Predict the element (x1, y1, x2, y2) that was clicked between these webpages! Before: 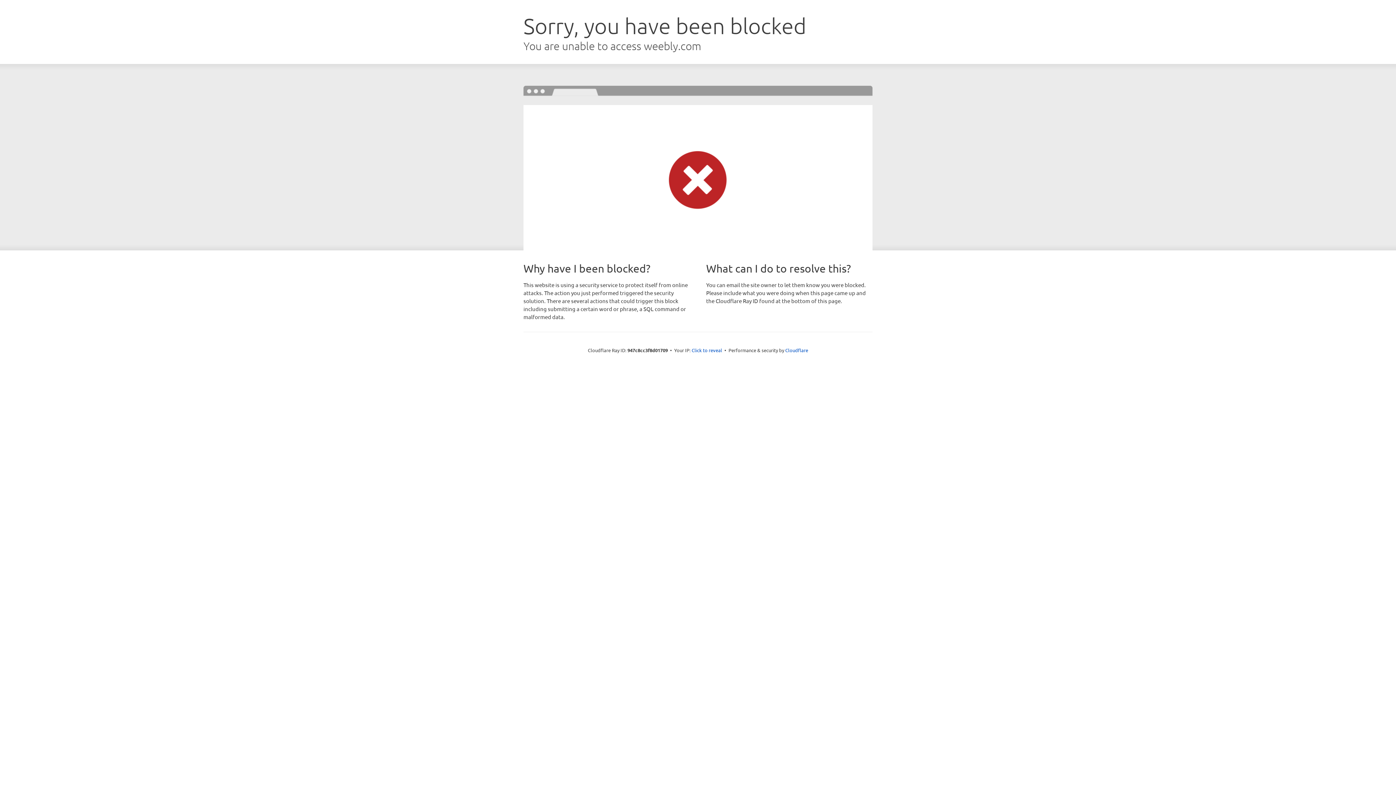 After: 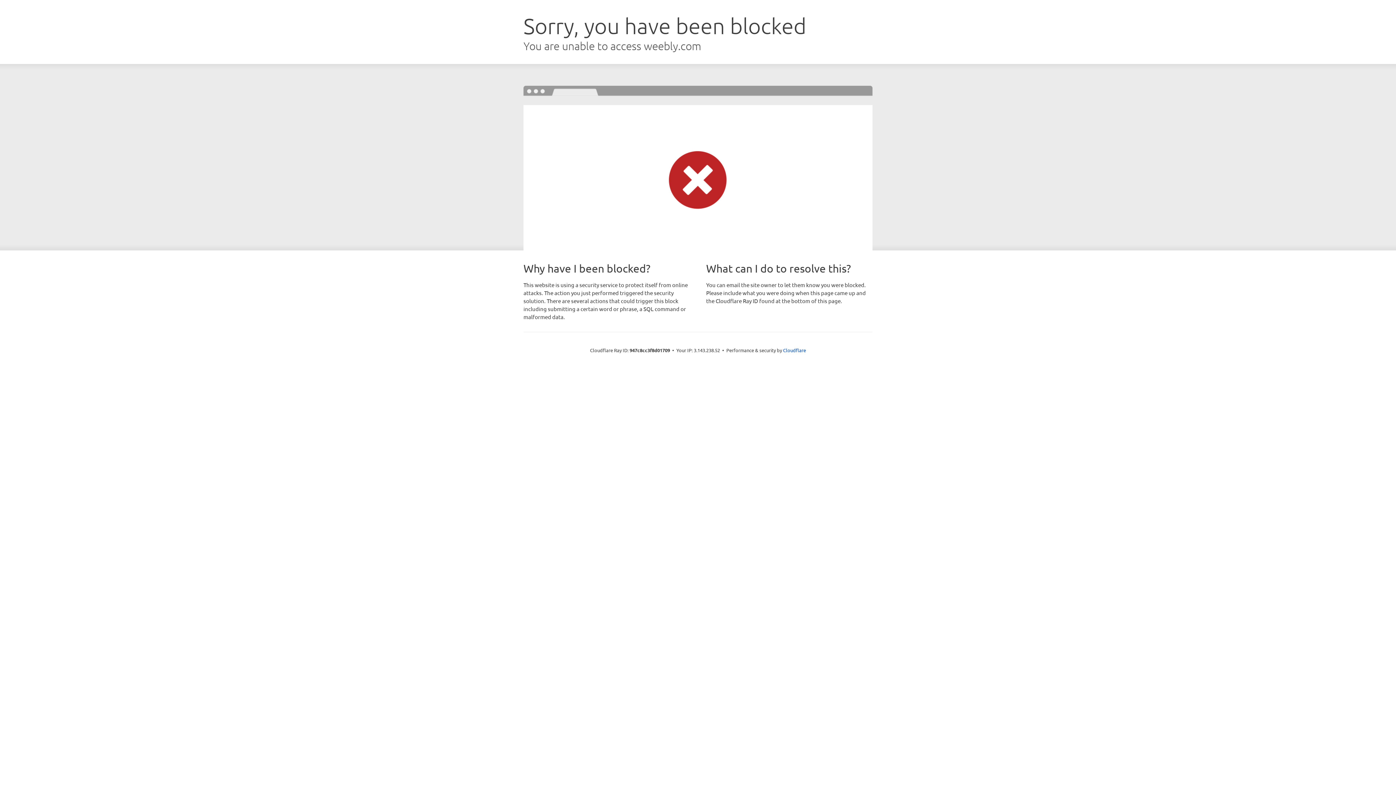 Action: label: Click to reveal bbox: (691, 346, 722, 353)